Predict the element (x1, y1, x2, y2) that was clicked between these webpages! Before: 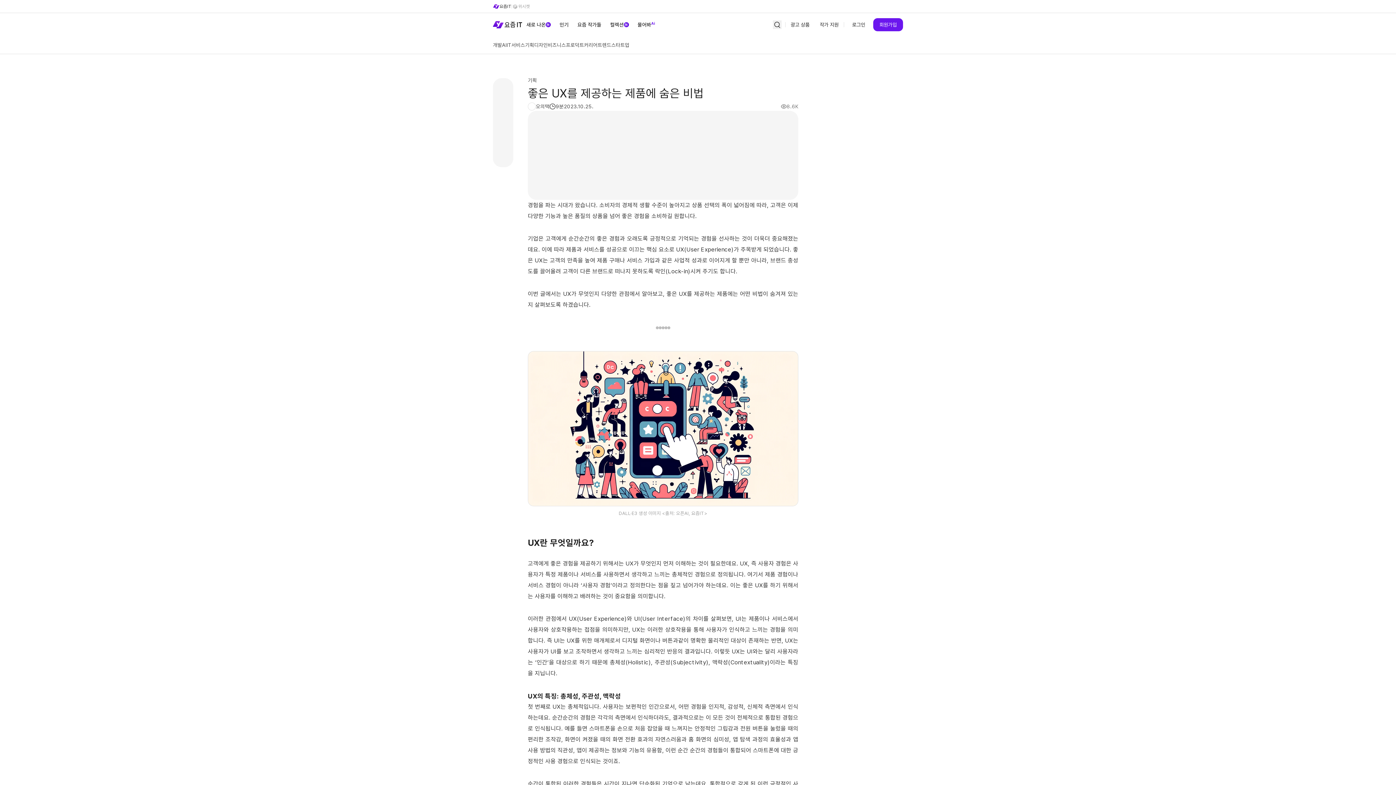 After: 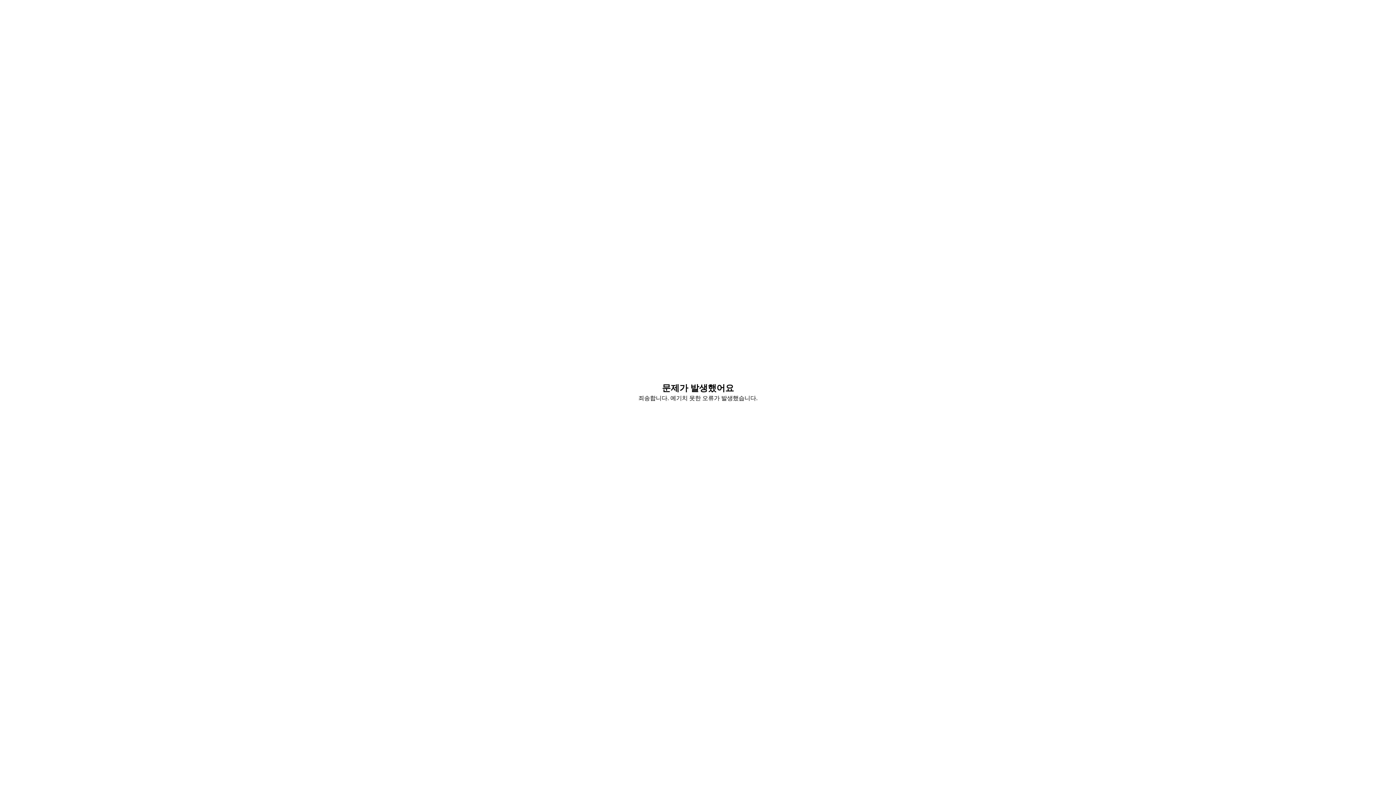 Action: bbox: (528, 102, 549, 110) label: 오의택